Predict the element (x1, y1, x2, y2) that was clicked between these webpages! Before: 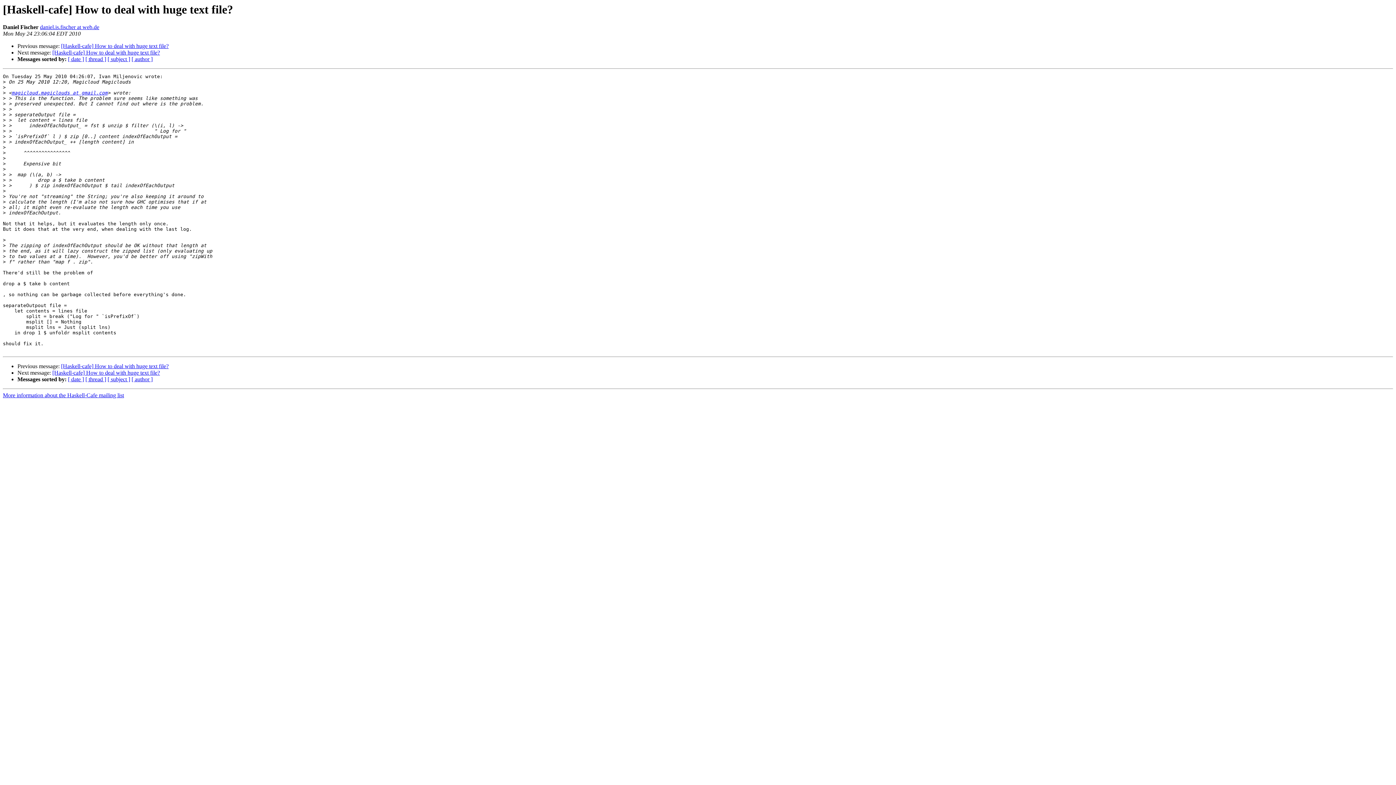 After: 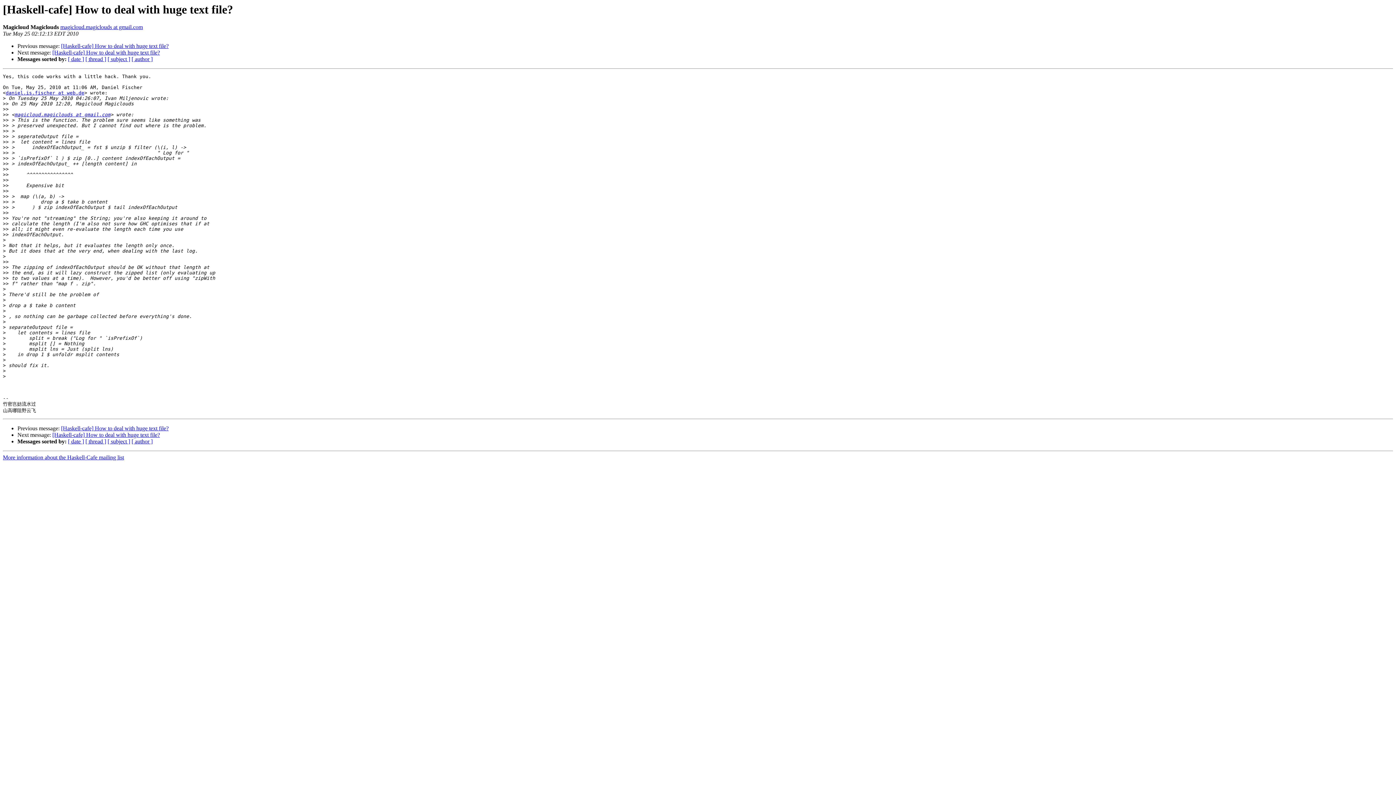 Action: bbox: (52, 49, 160, 55) label: [Haskell-cafe] How to deal with huge text file?